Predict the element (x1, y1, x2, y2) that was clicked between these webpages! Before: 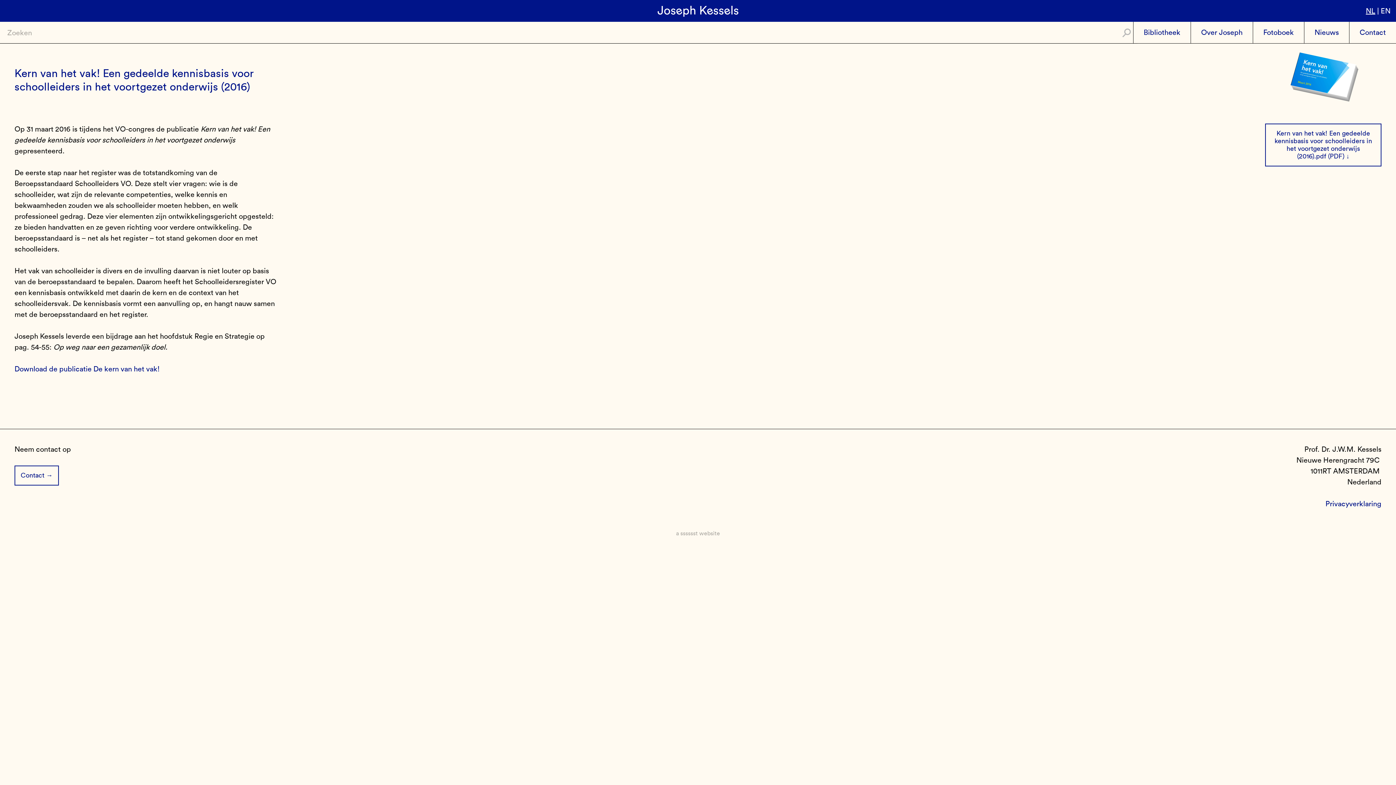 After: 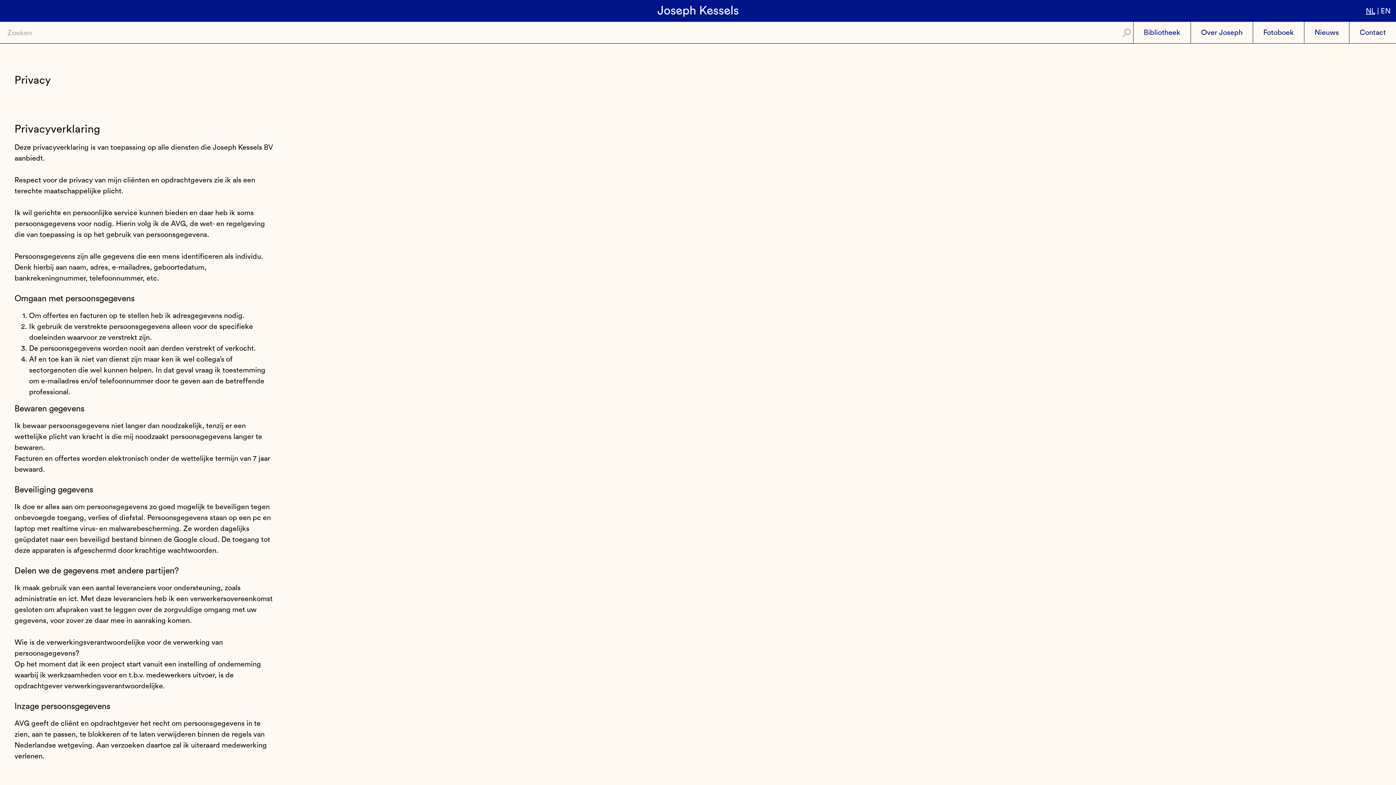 Action: bbox: (1325, 499, 1381, 509) label: Privacyverklaring